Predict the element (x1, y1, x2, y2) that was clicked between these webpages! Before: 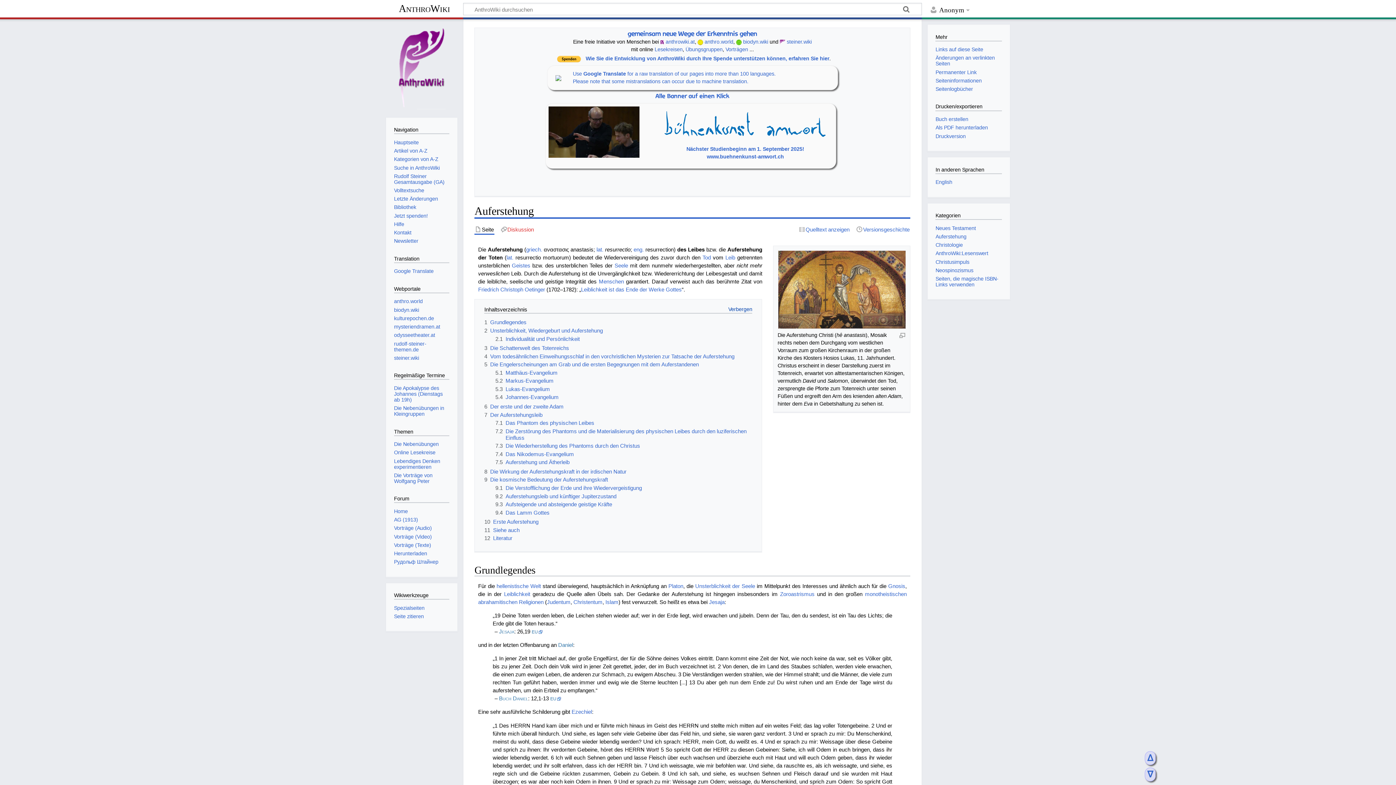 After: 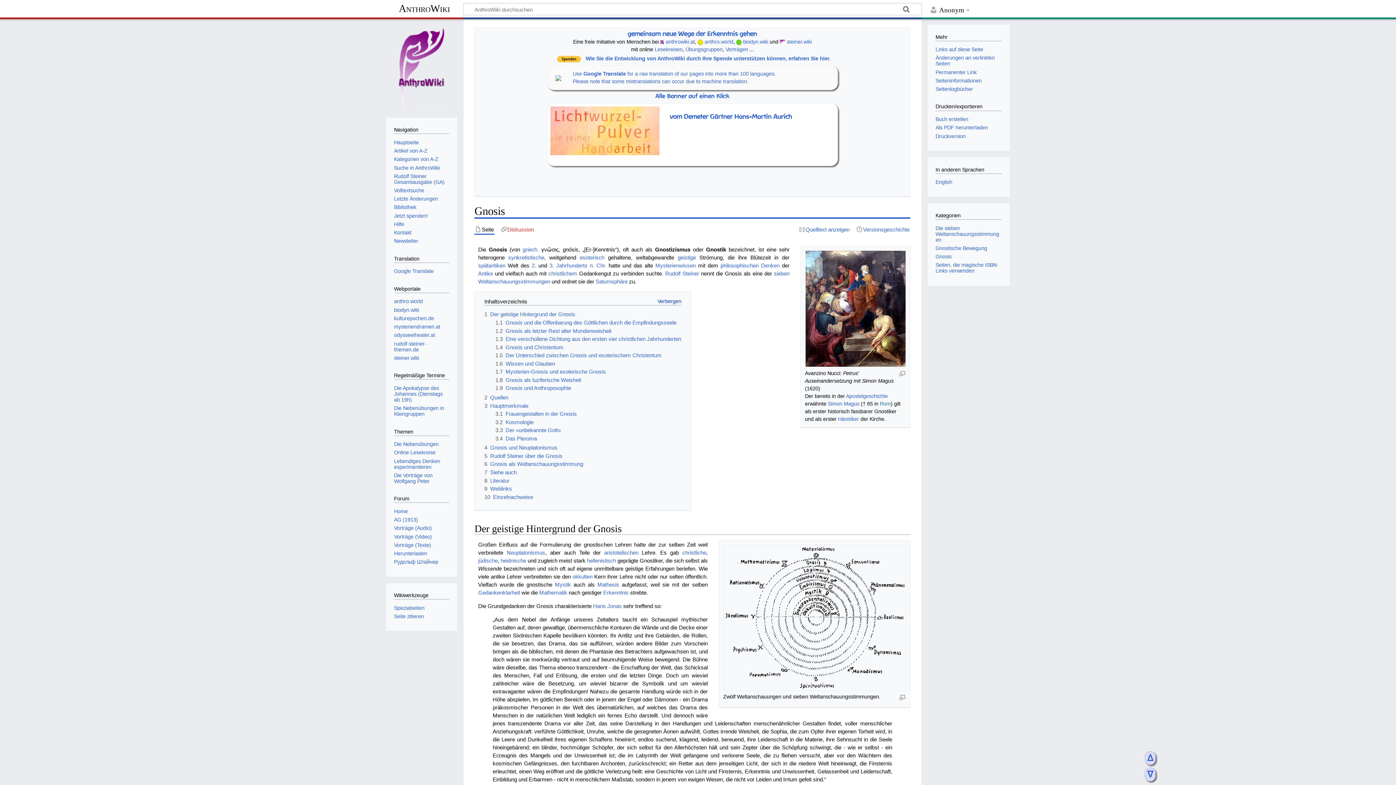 Action: bbox: (888, 583, 905, 589) label: Gnosis